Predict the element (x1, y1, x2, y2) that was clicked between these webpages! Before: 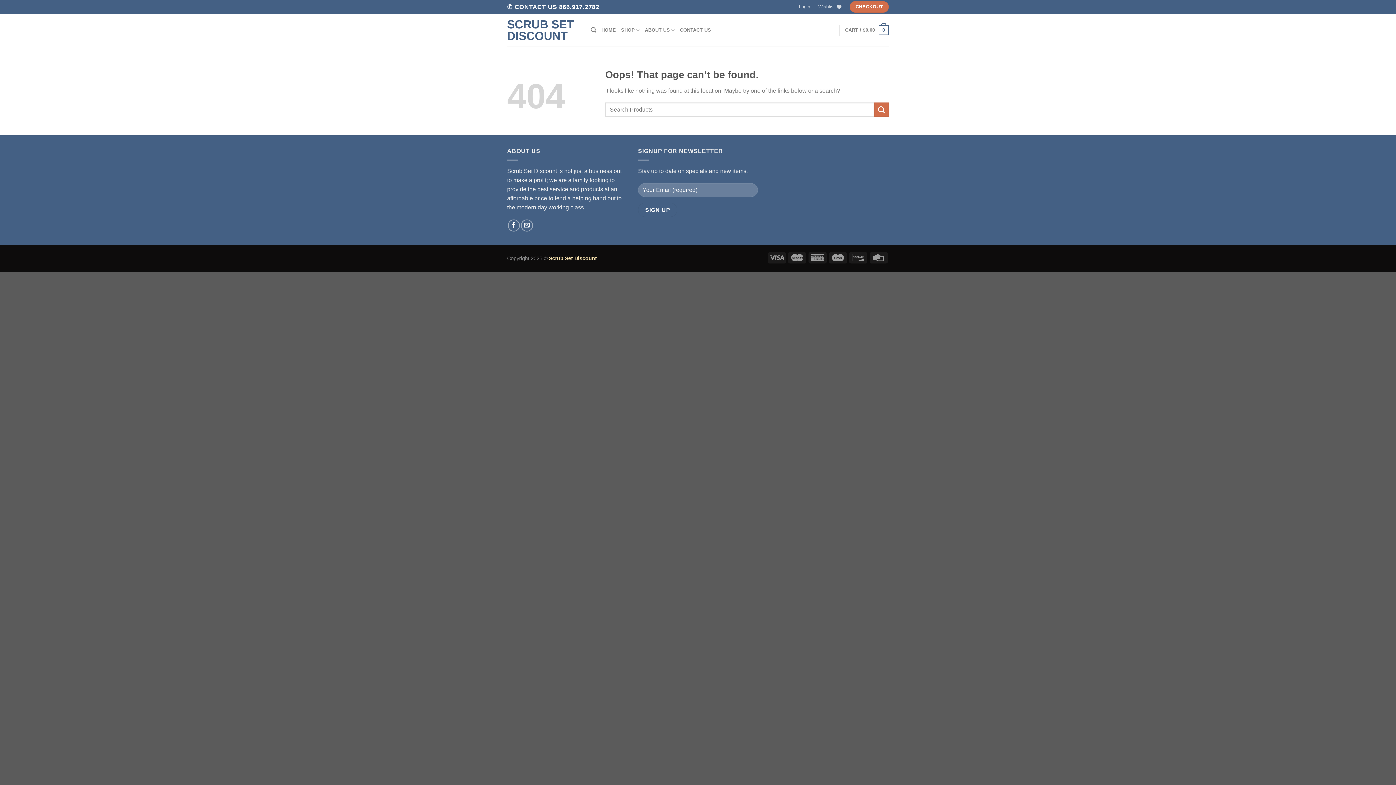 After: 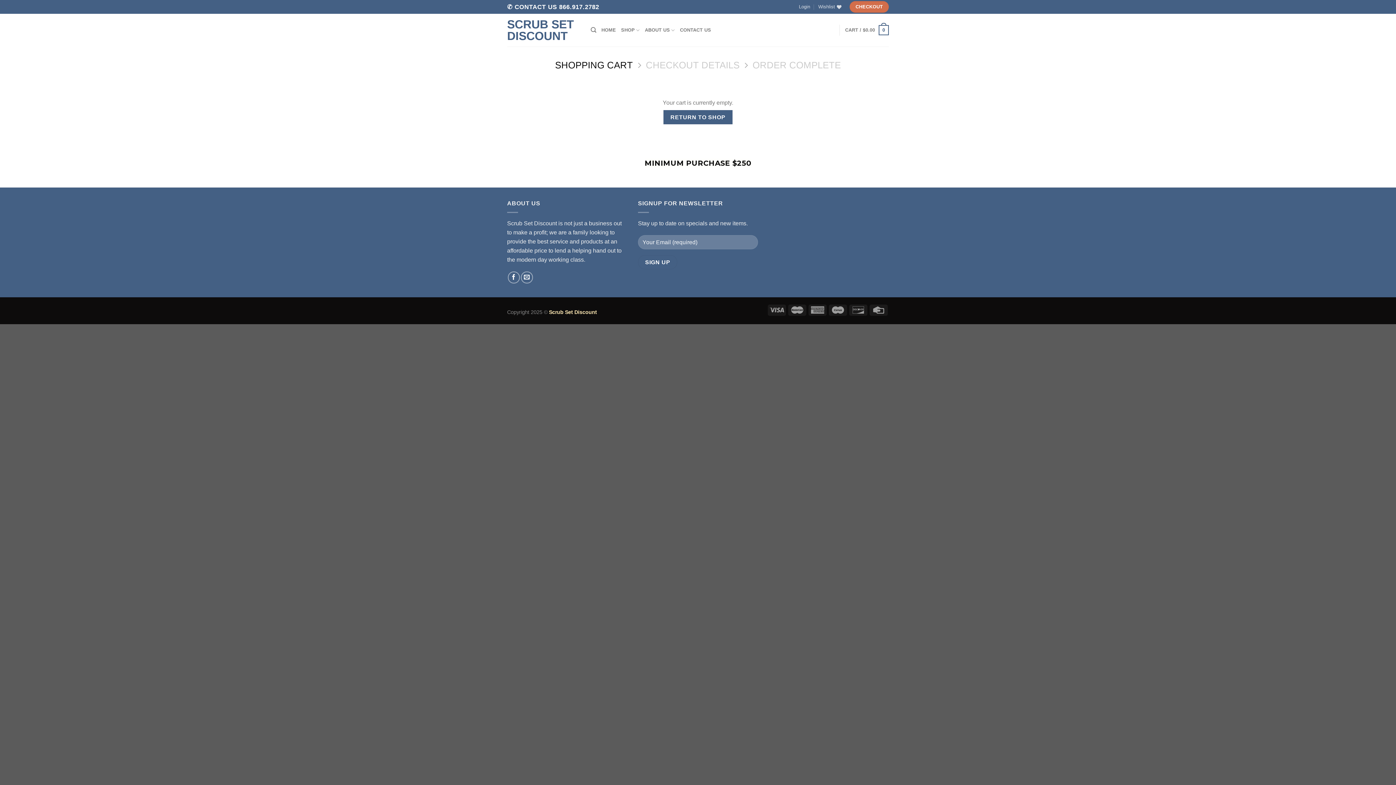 Action: label: CHECKOUT bbox: (849, 1, 889, 12)